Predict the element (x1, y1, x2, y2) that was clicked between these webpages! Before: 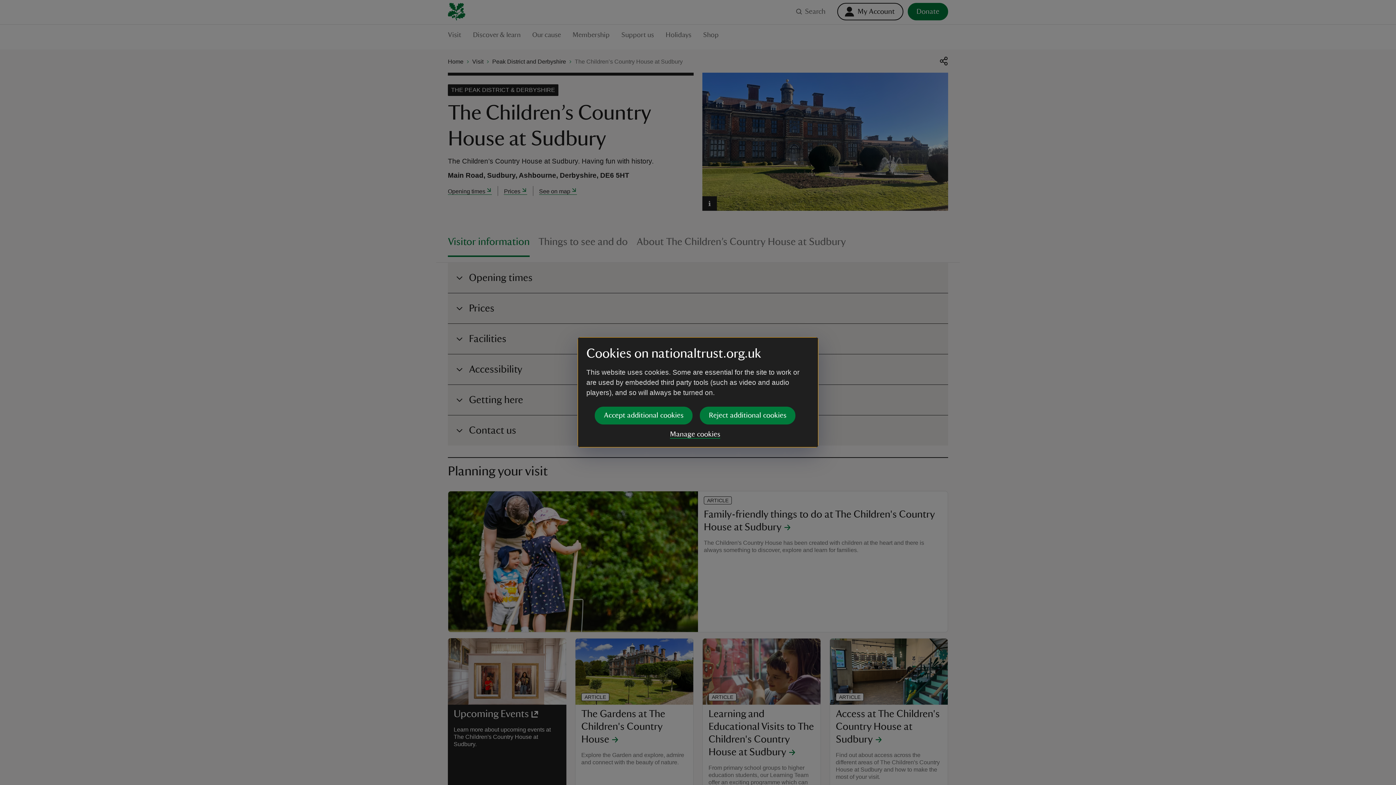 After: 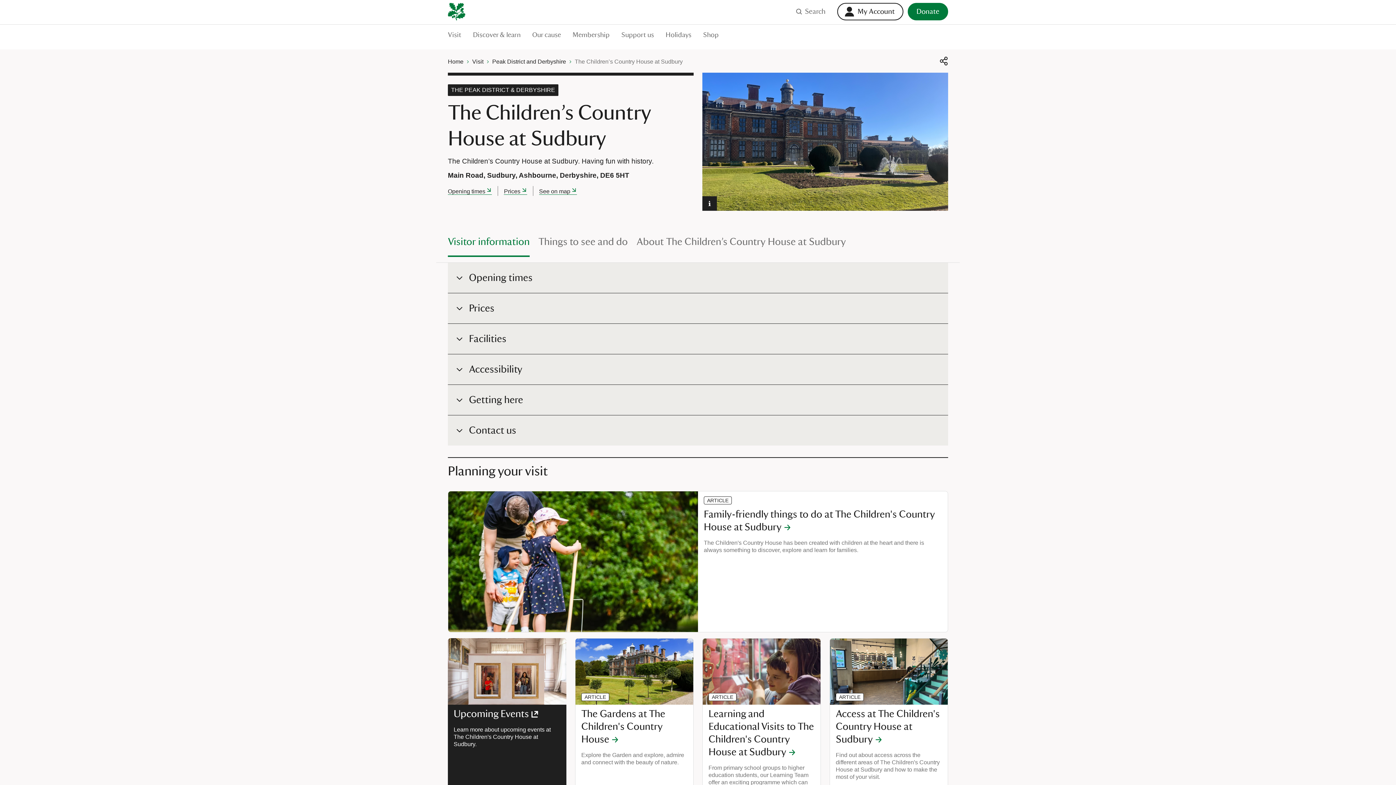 Action: label: Accept additional cookies bbox: (594, 406, 692, 424)